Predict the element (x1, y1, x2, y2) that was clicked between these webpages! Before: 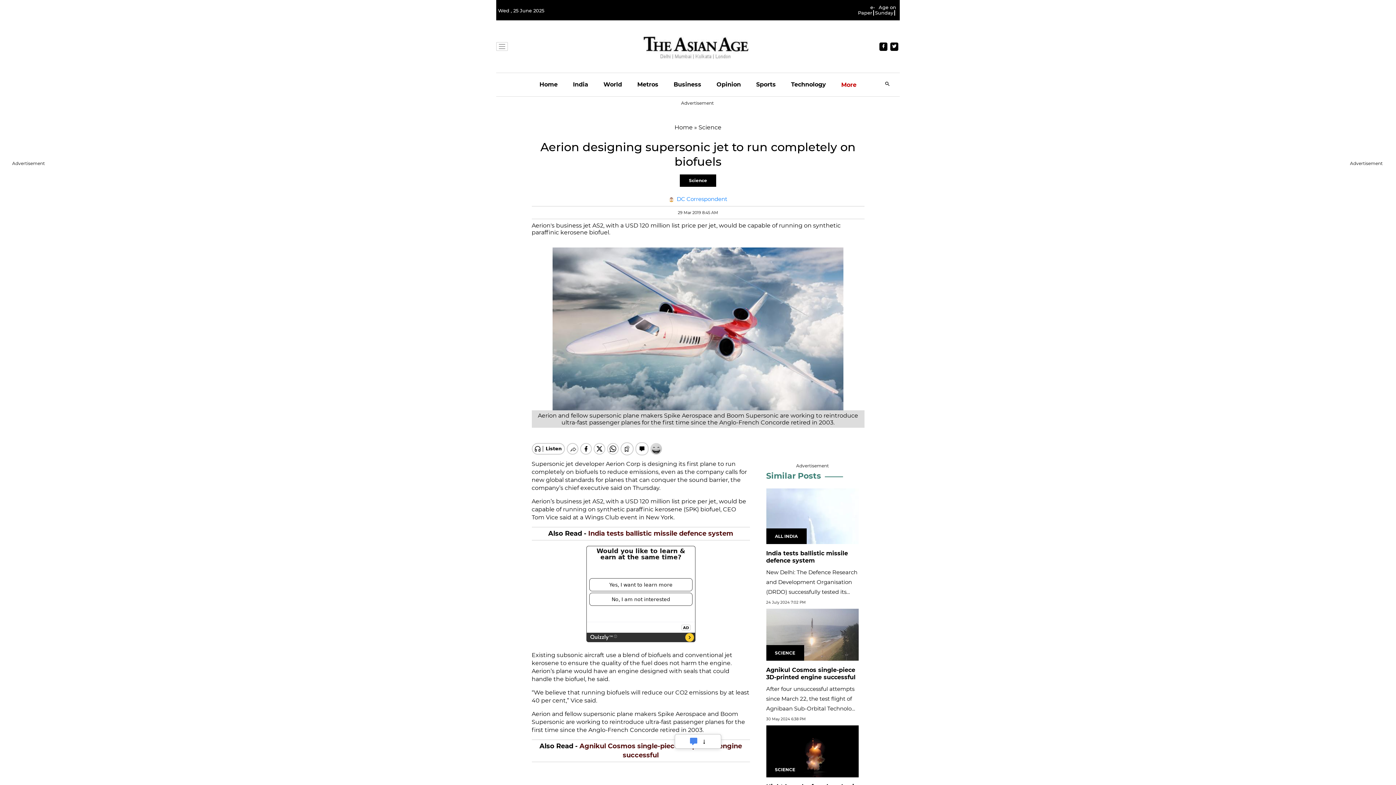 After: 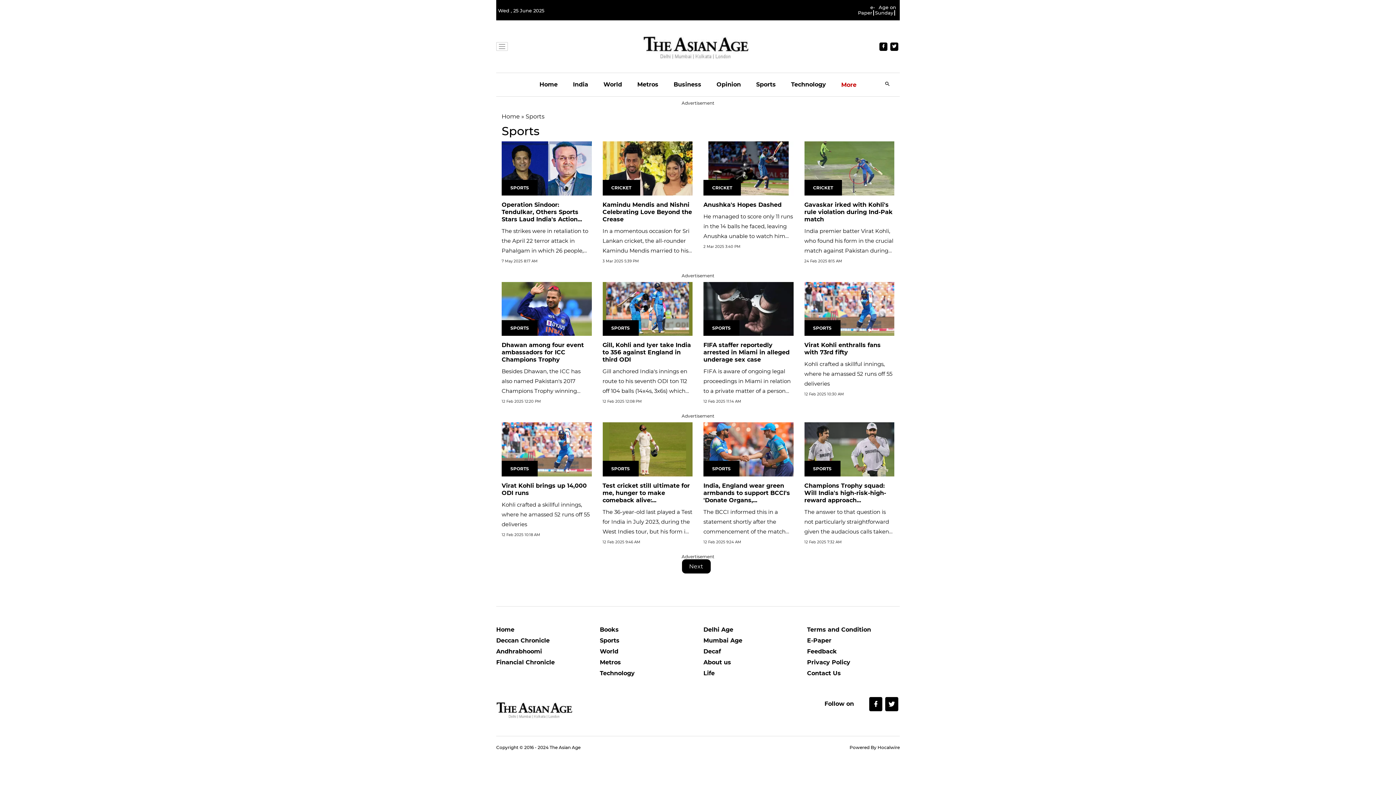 Action: bbox: (756, 73, 776, 96) label: Sports